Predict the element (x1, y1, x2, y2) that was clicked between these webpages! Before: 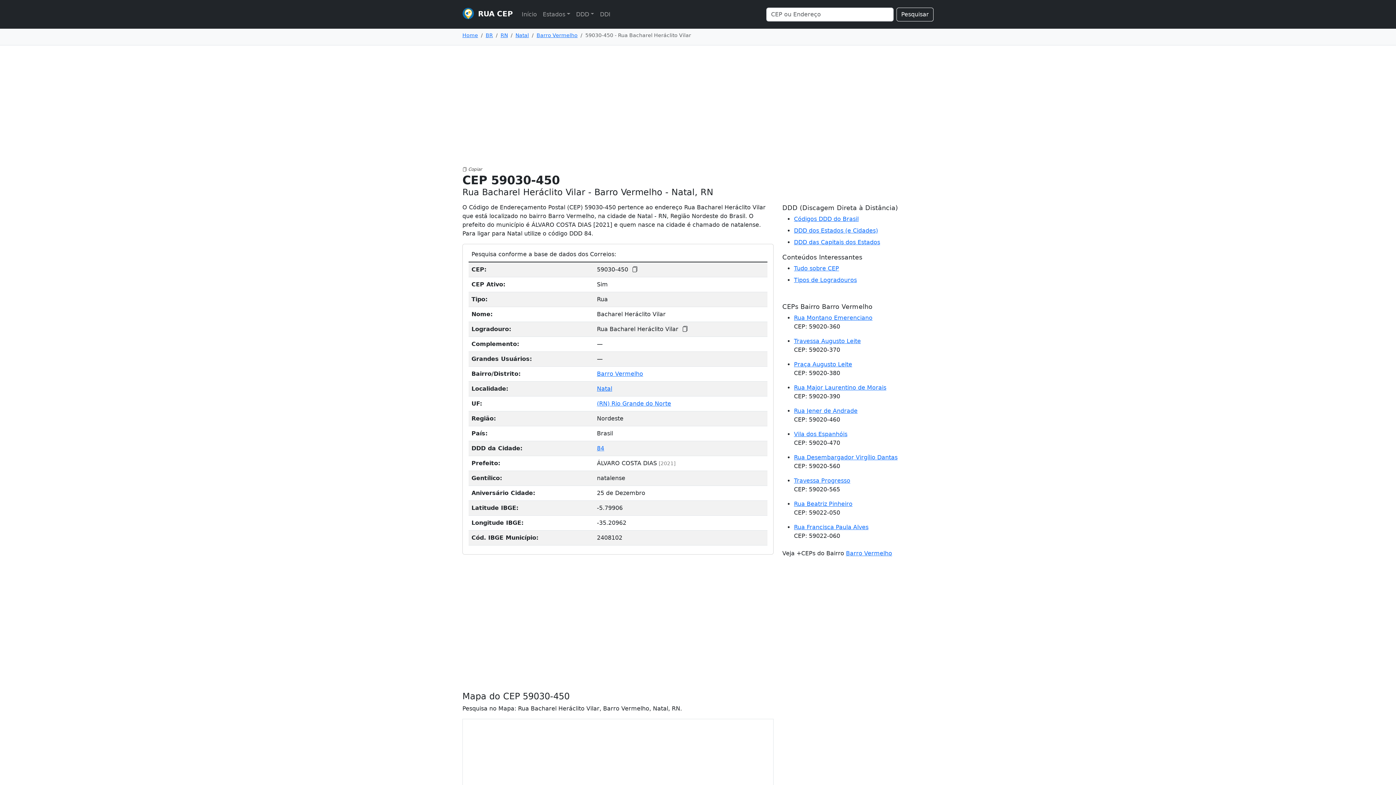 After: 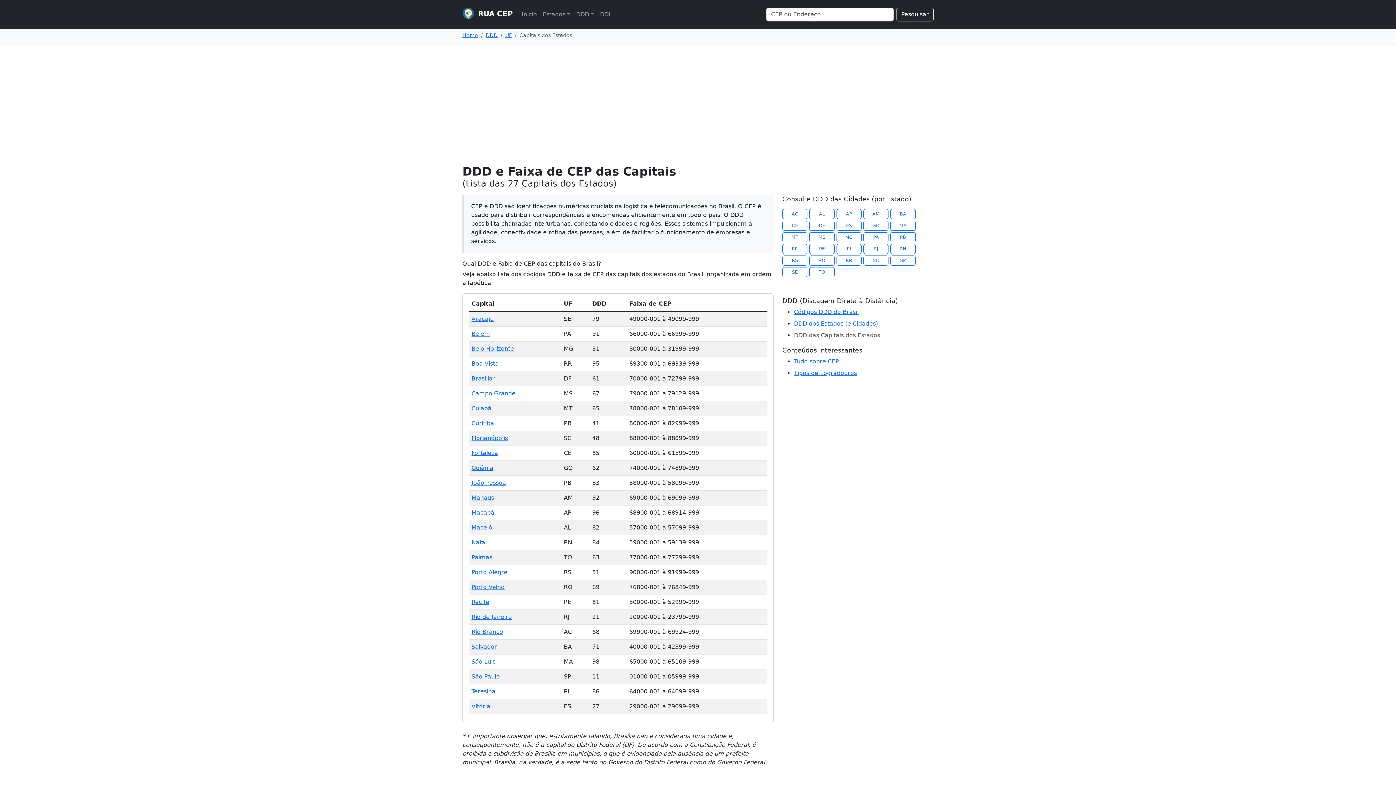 Action: label: DDD das Capitais dos Estados bbox: (794, 238, 880, 245)